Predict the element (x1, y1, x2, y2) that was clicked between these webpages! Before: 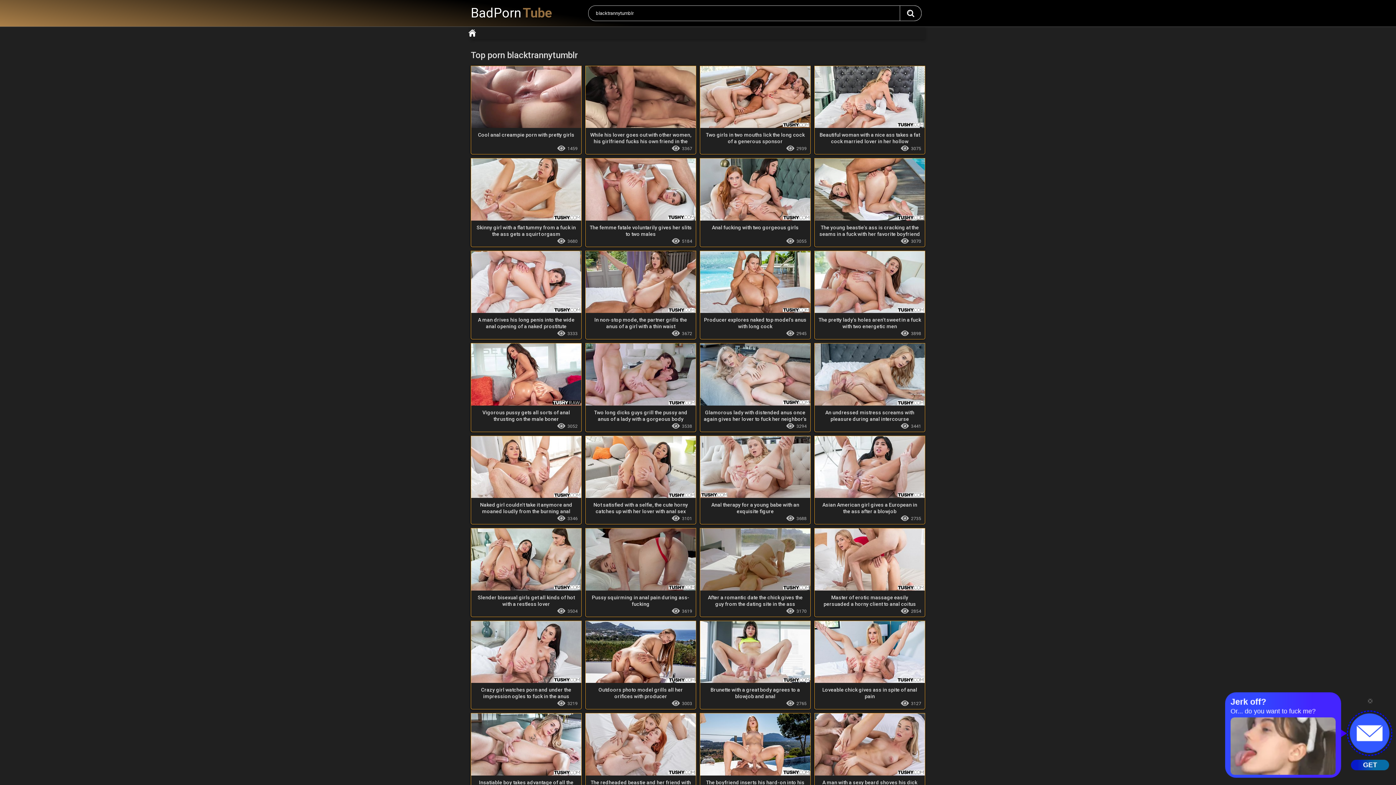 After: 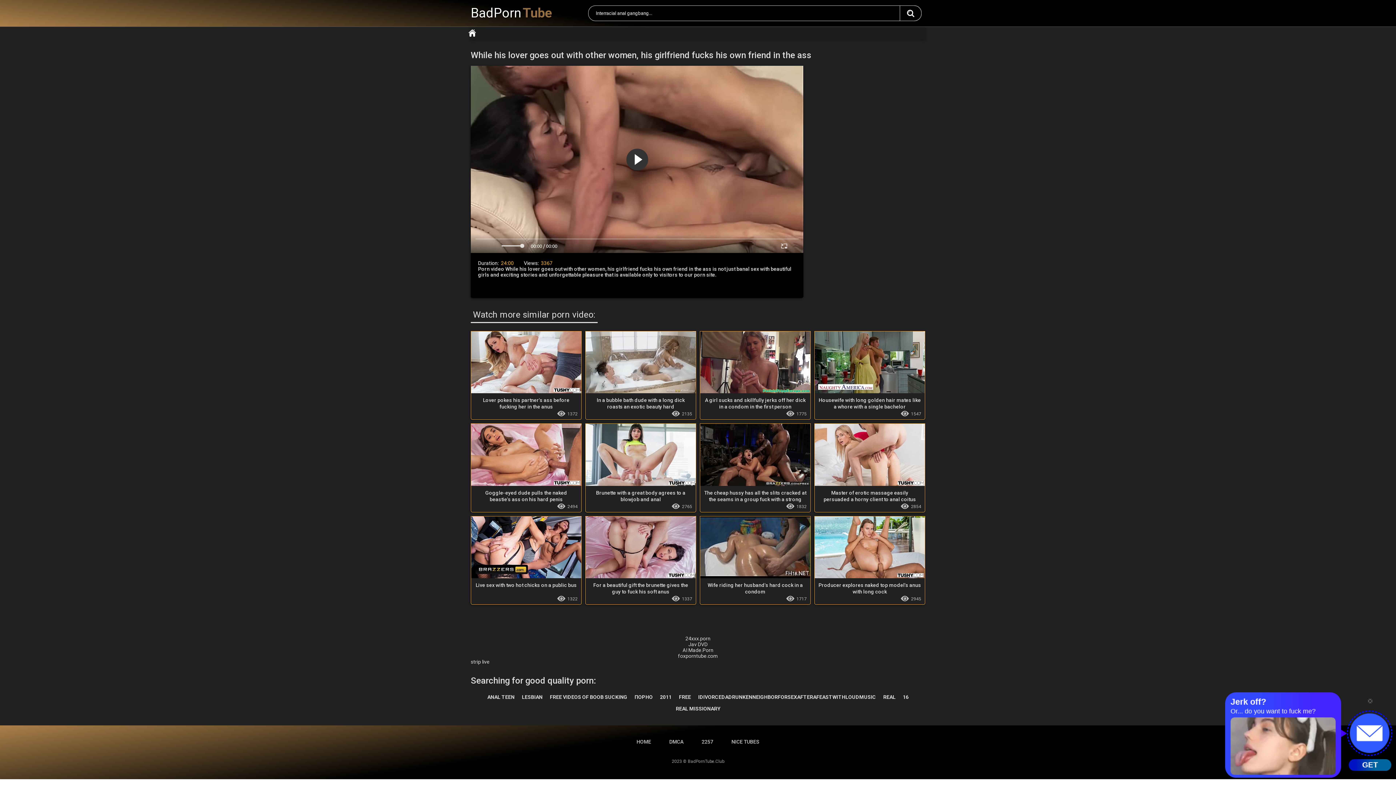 Action: label: While his lover goes out with other women, his girlfriend fucks his own friend in the ass
3367 bbox: (585, 66, 696, 154)